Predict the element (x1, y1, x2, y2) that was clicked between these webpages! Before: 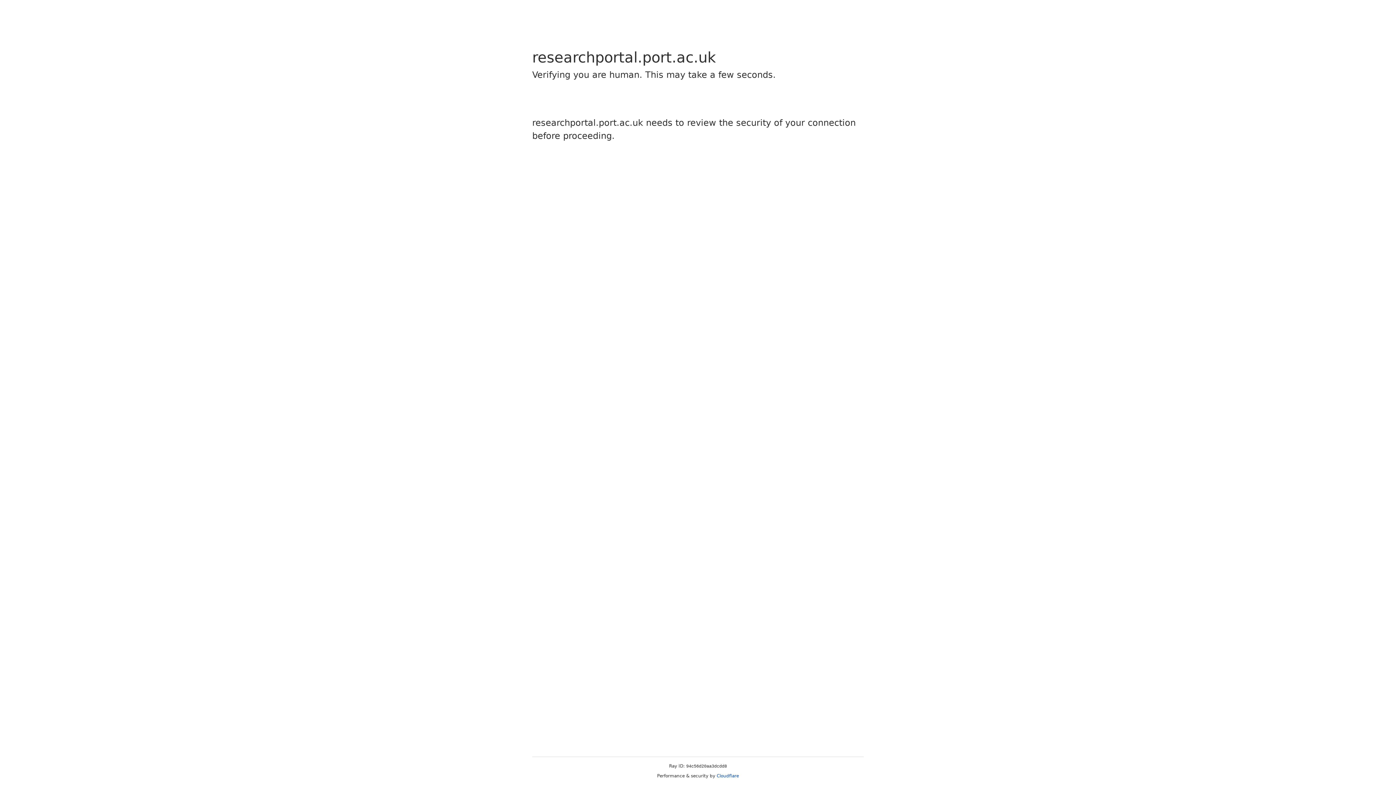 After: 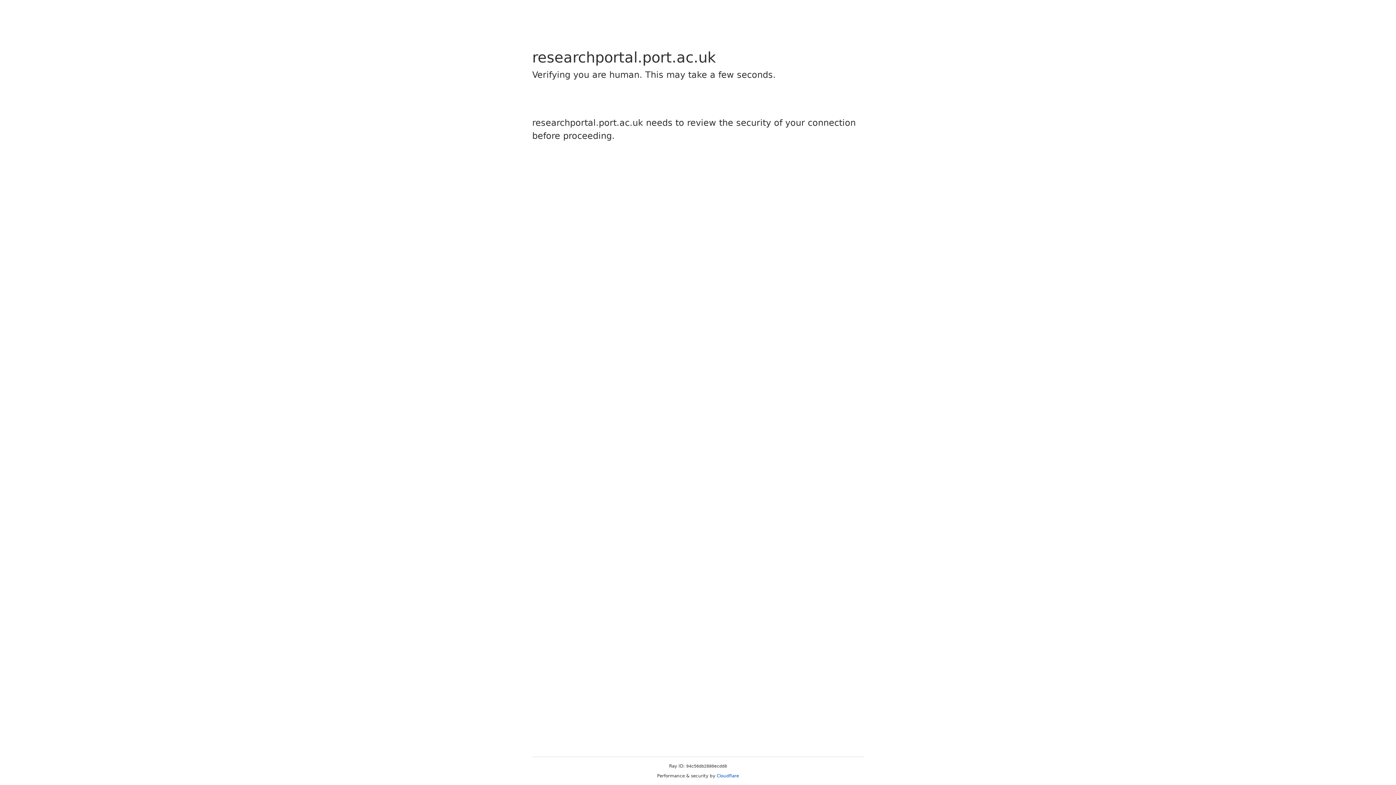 Action: label: Cloudflare bbox: (716, 773, 739, 778)